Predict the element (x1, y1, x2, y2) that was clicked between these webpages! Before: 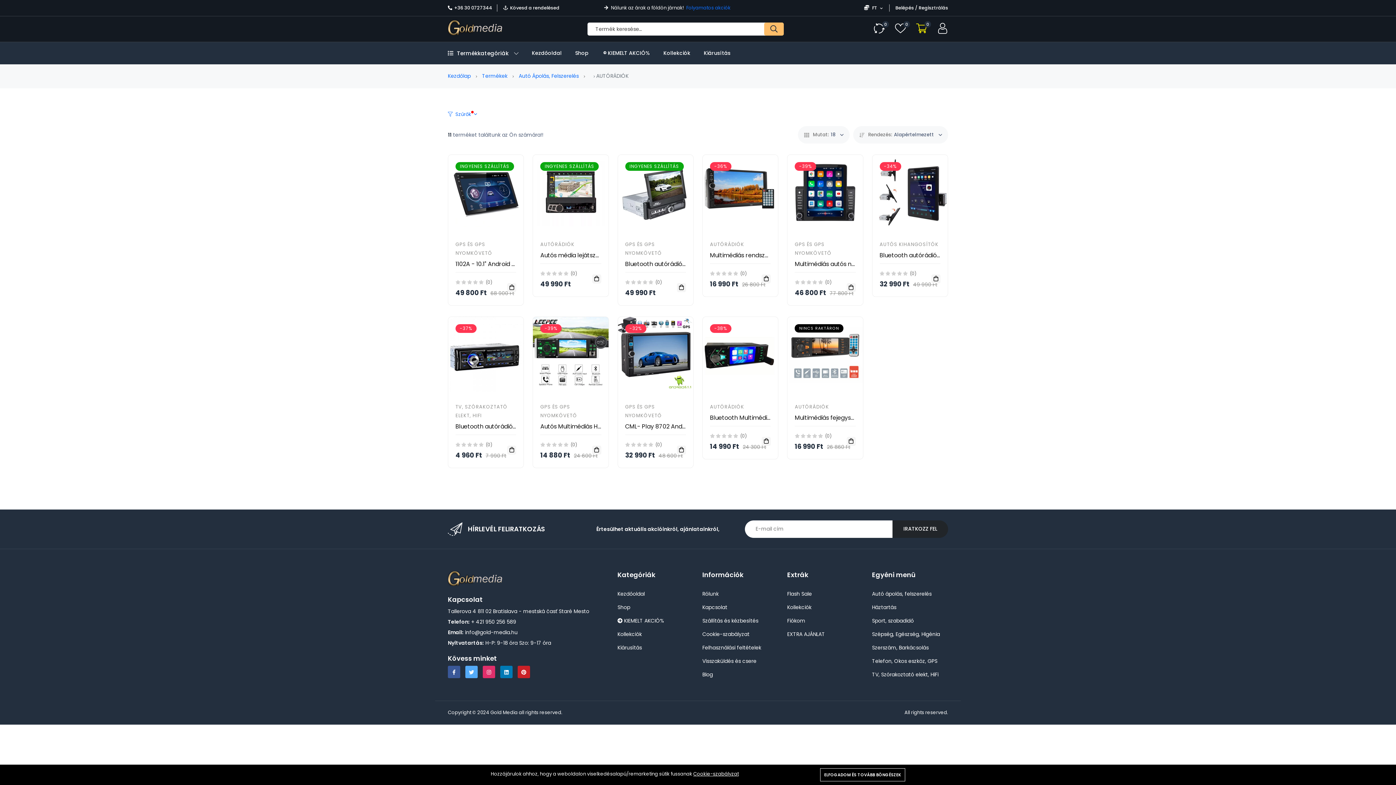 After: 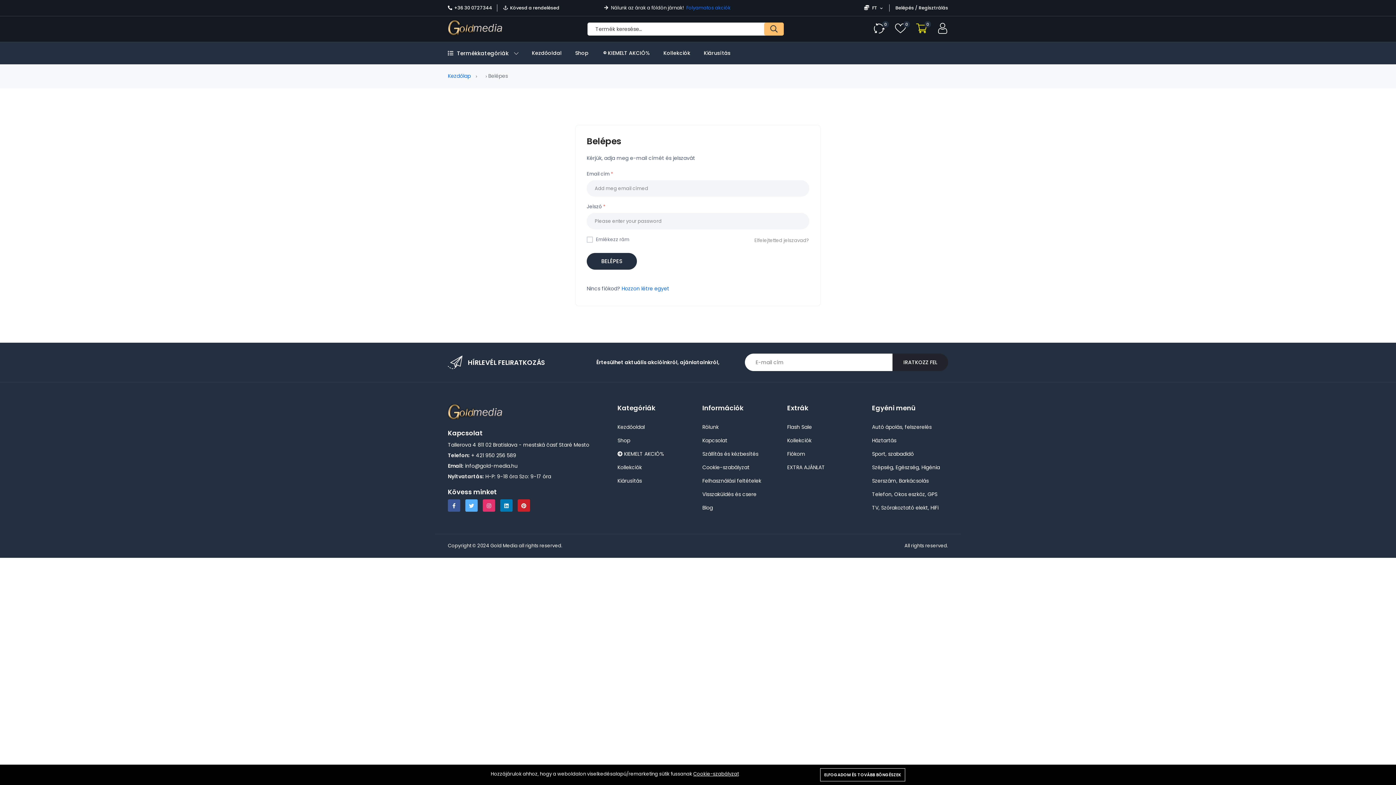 Action: bbox: (937, 22, 948, 35)